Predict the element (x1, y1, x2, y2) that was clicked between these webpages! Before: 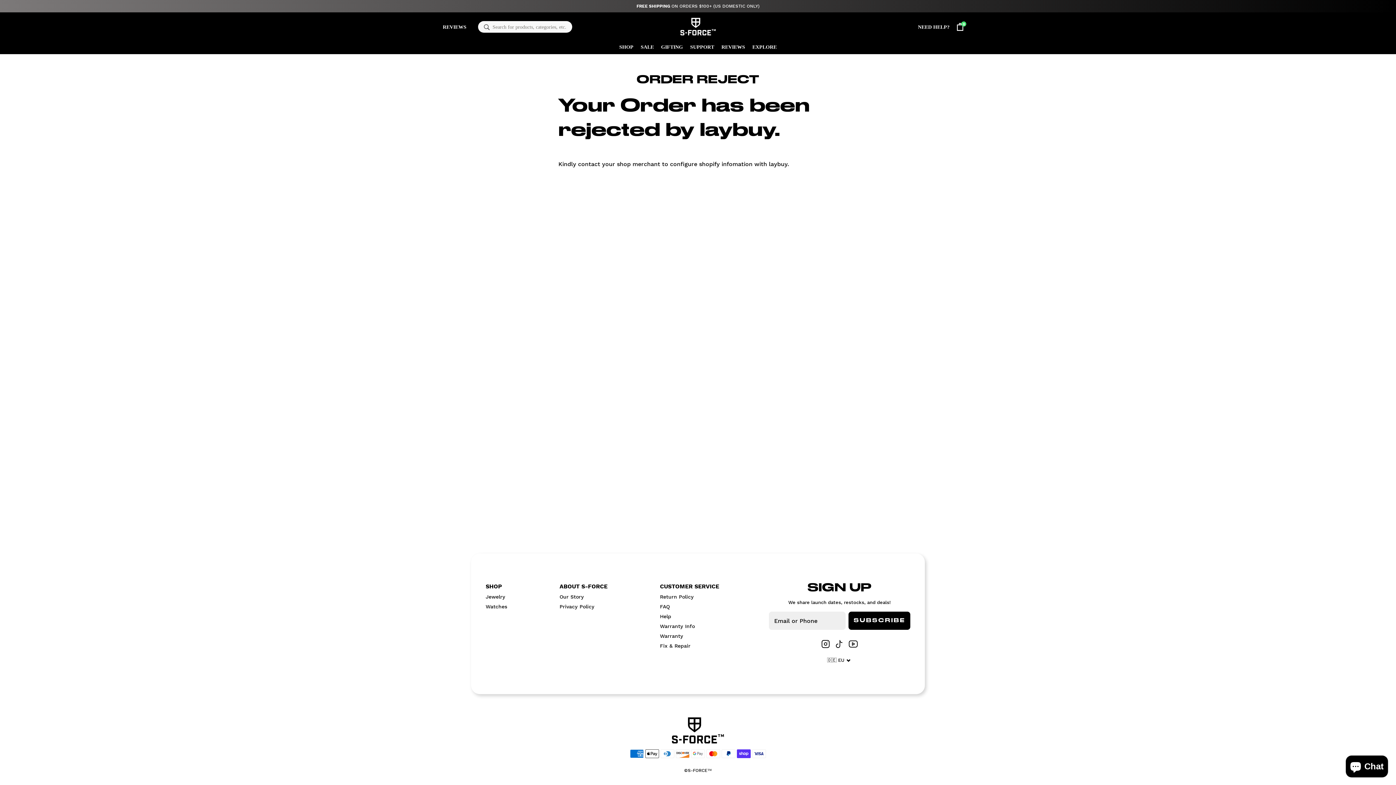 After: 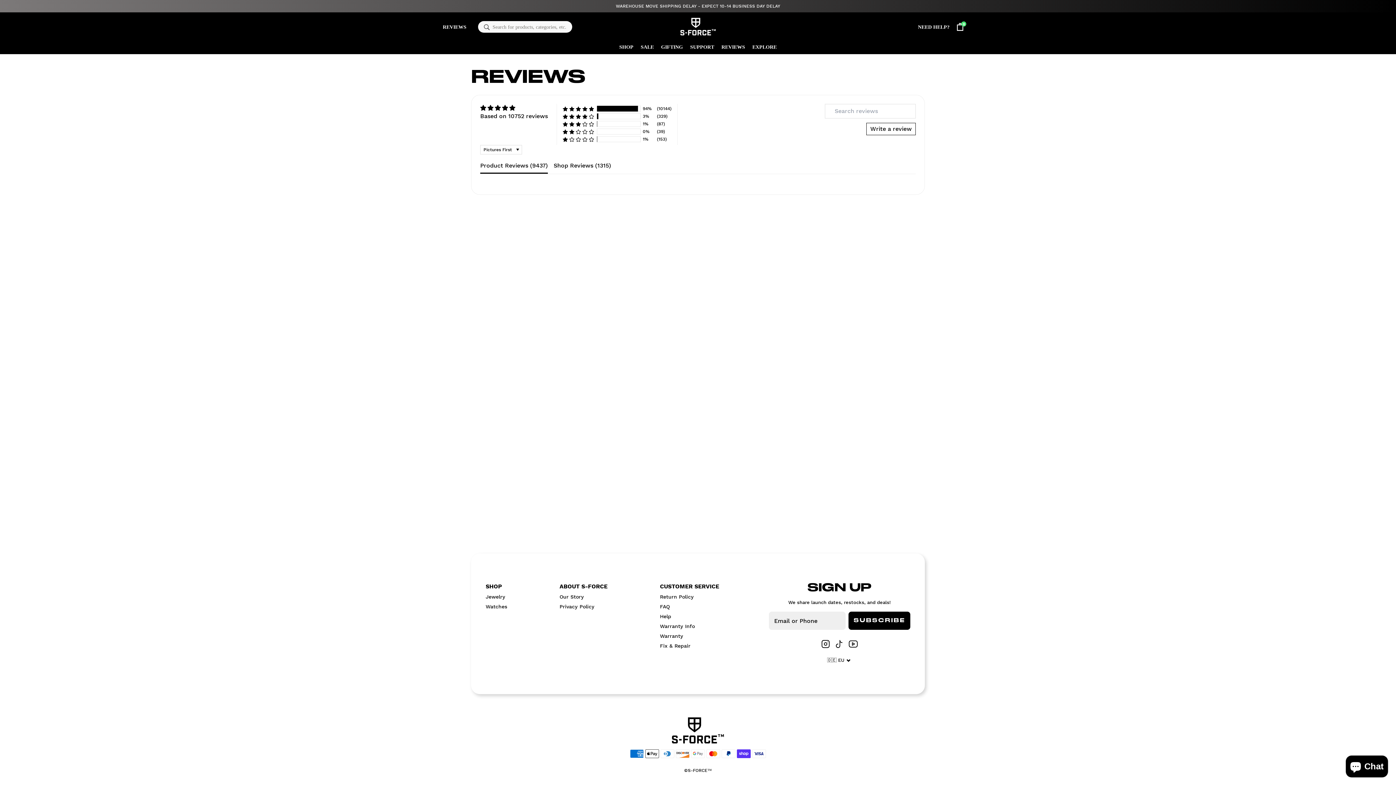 Action: bbox: (718, 41, 748, 54) label: REVIEWS